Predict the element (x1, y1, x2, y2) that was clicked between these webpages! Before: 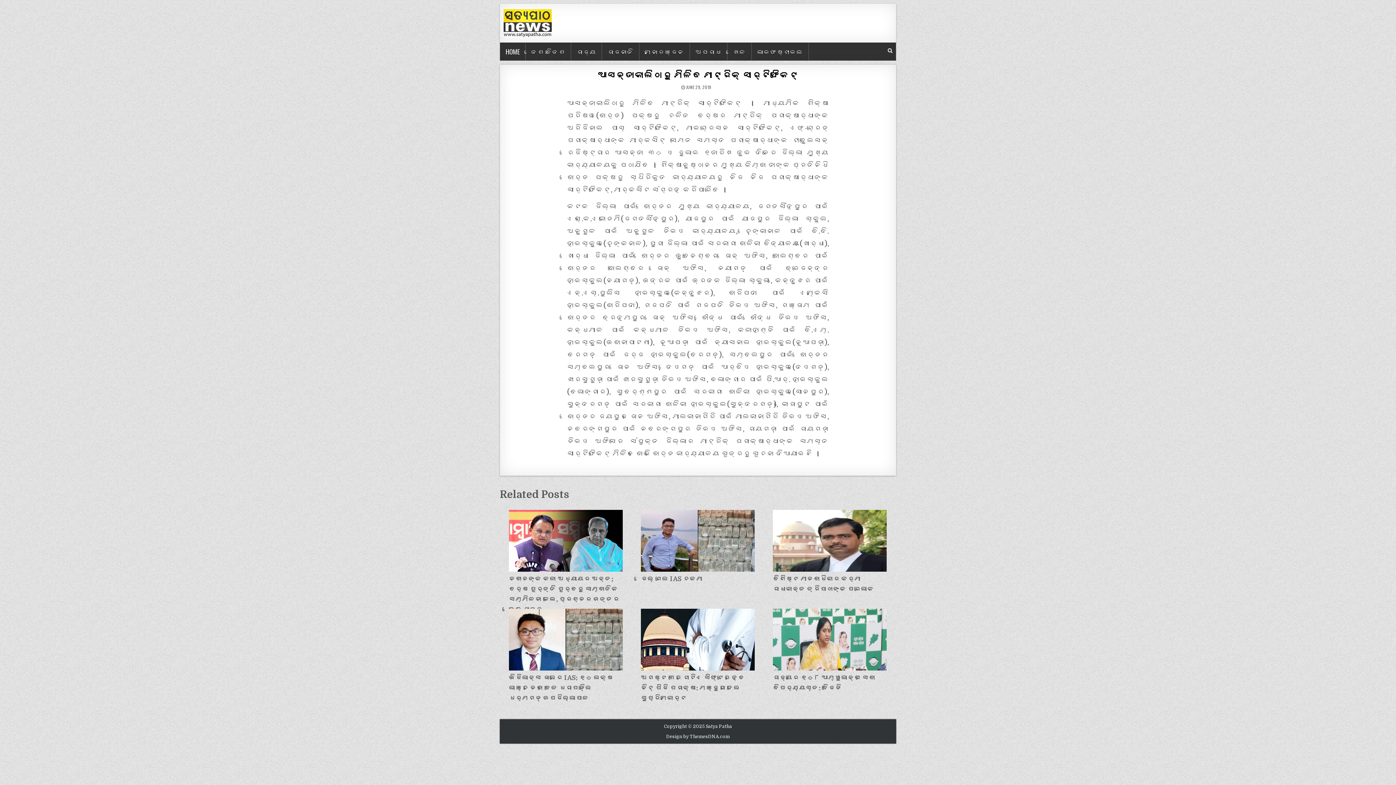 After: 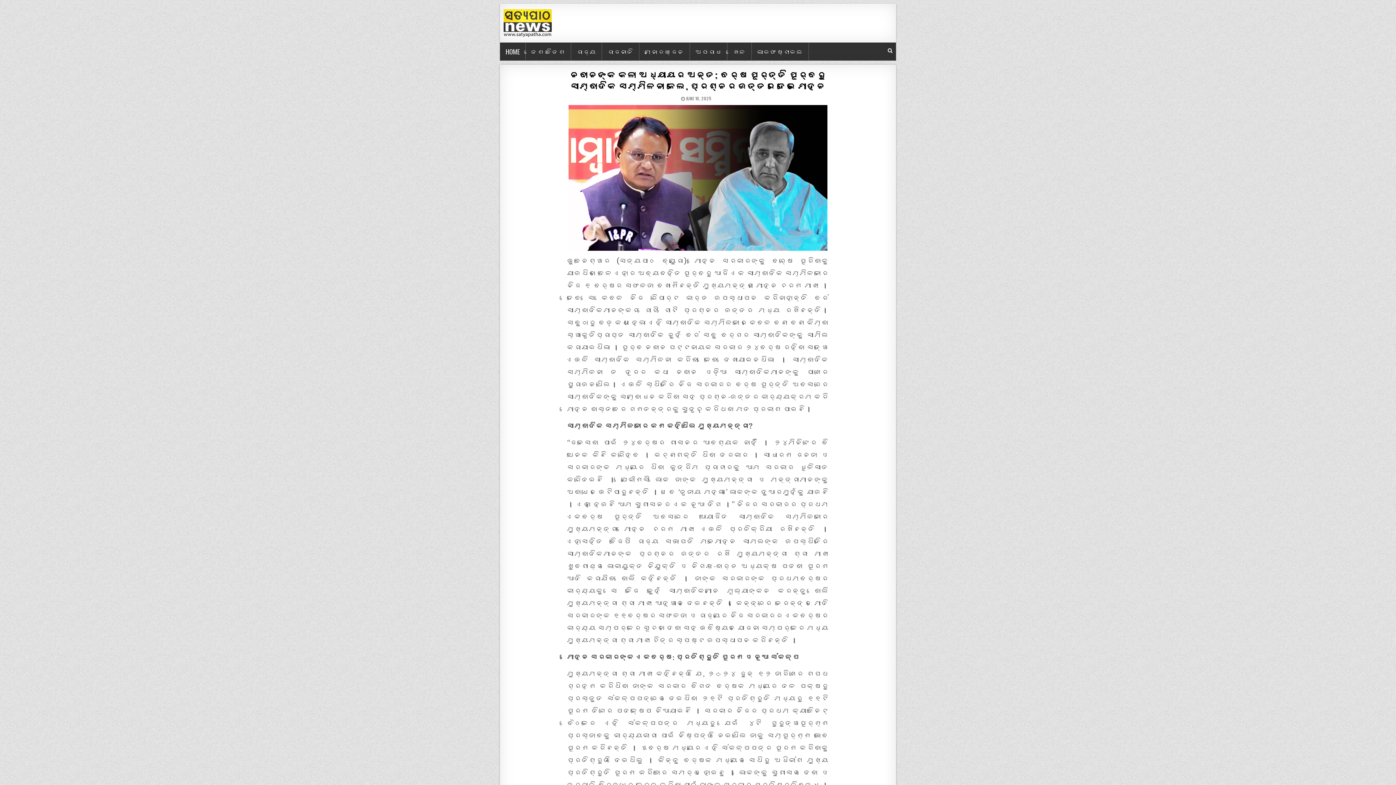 Action: bbox: (509, 510, 622, 574)